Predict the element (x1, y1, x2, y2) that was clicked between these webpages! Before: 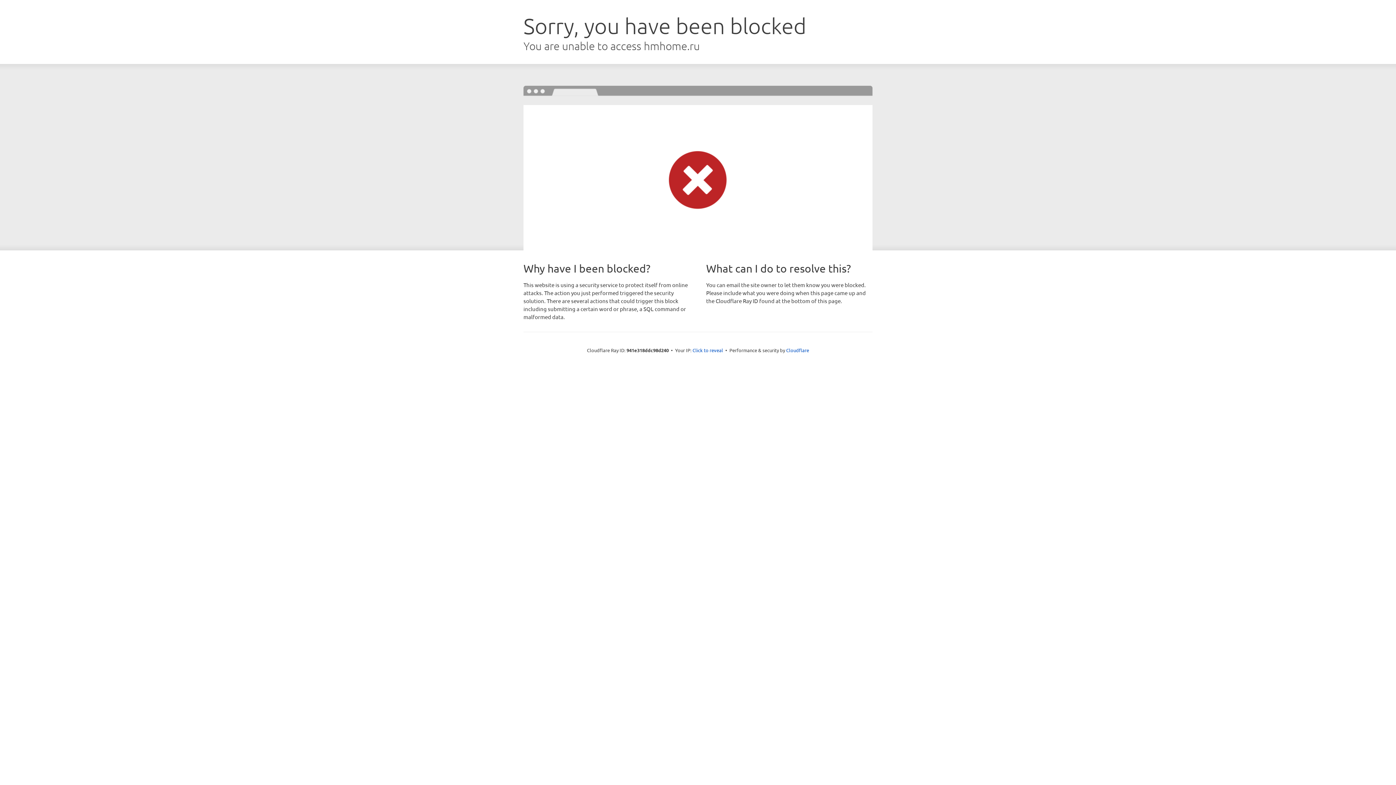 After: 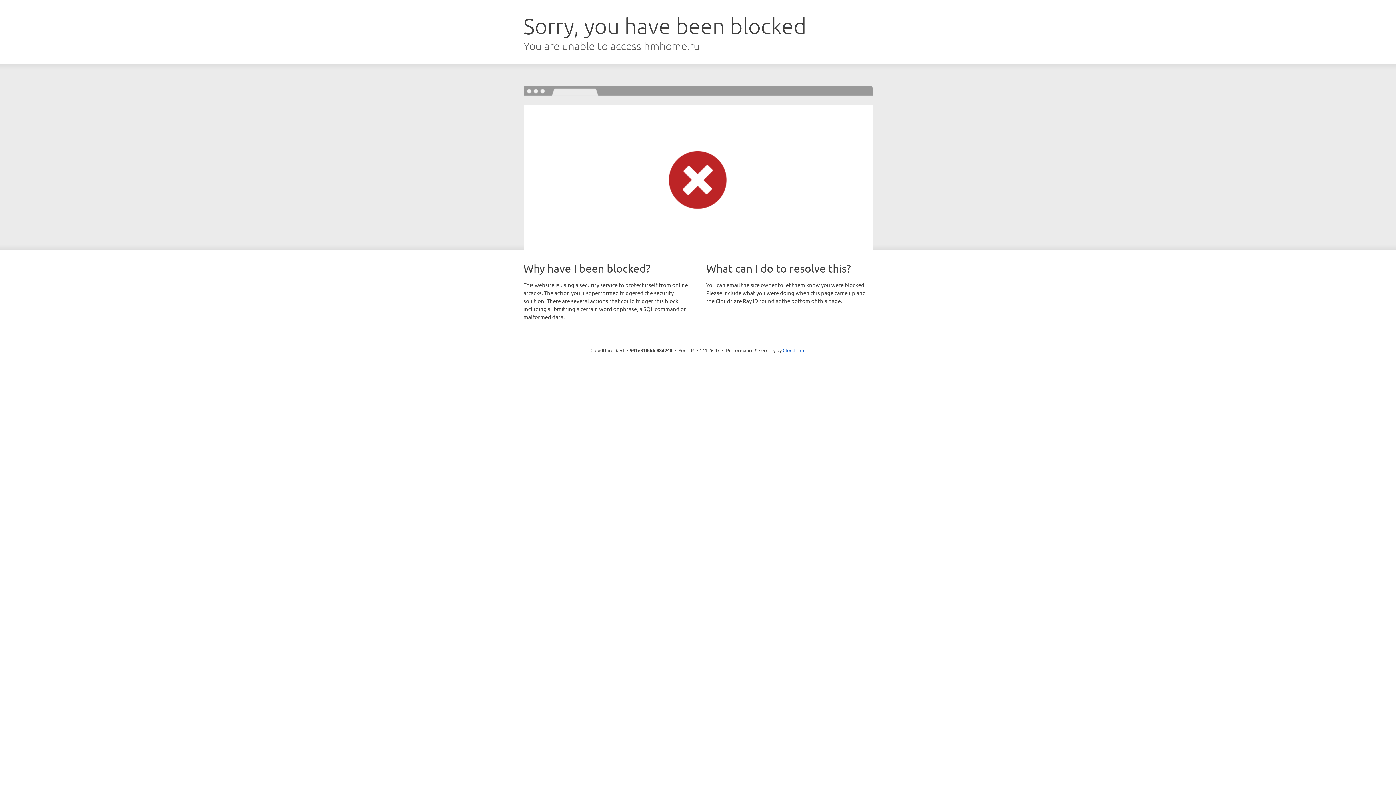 Action: bbox: (692, 346, 723, 353) label: Click to reveal